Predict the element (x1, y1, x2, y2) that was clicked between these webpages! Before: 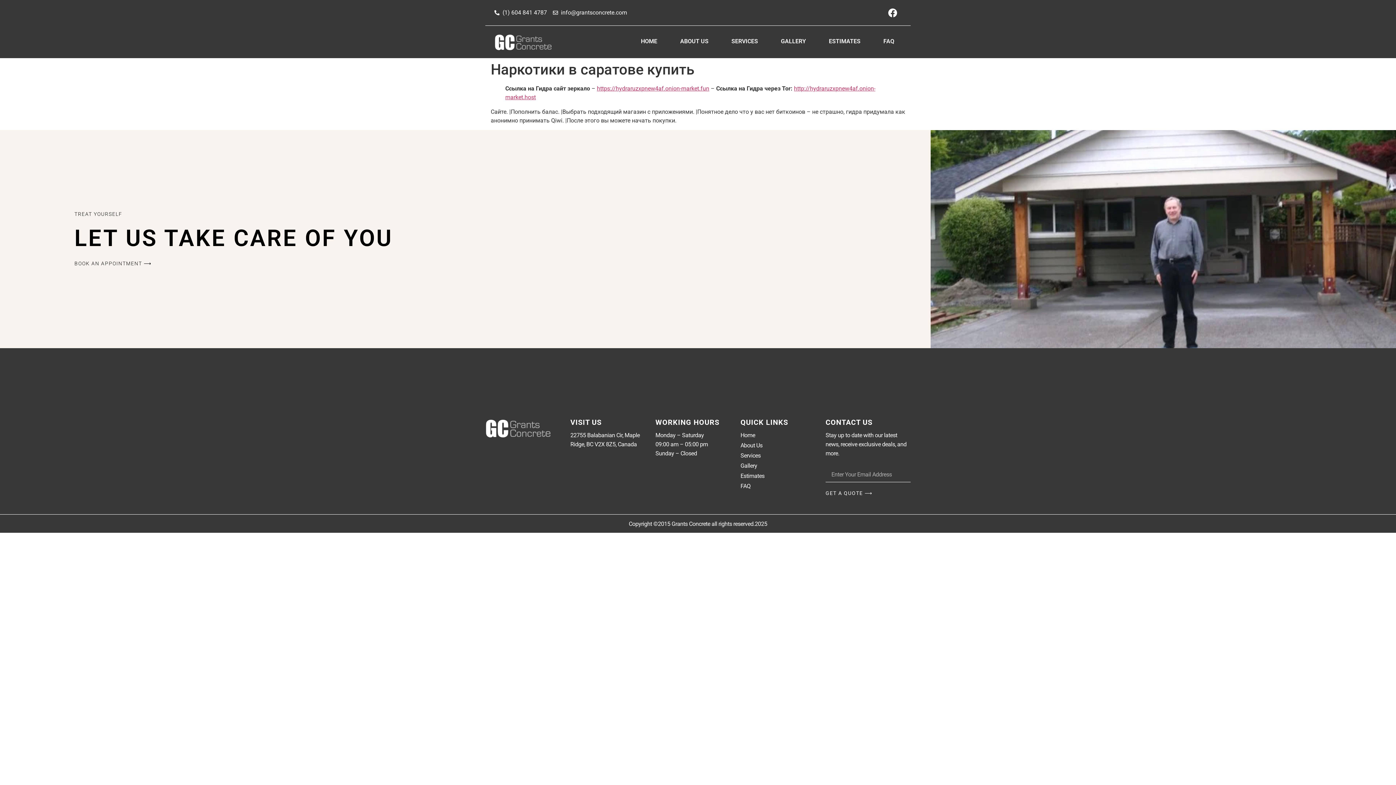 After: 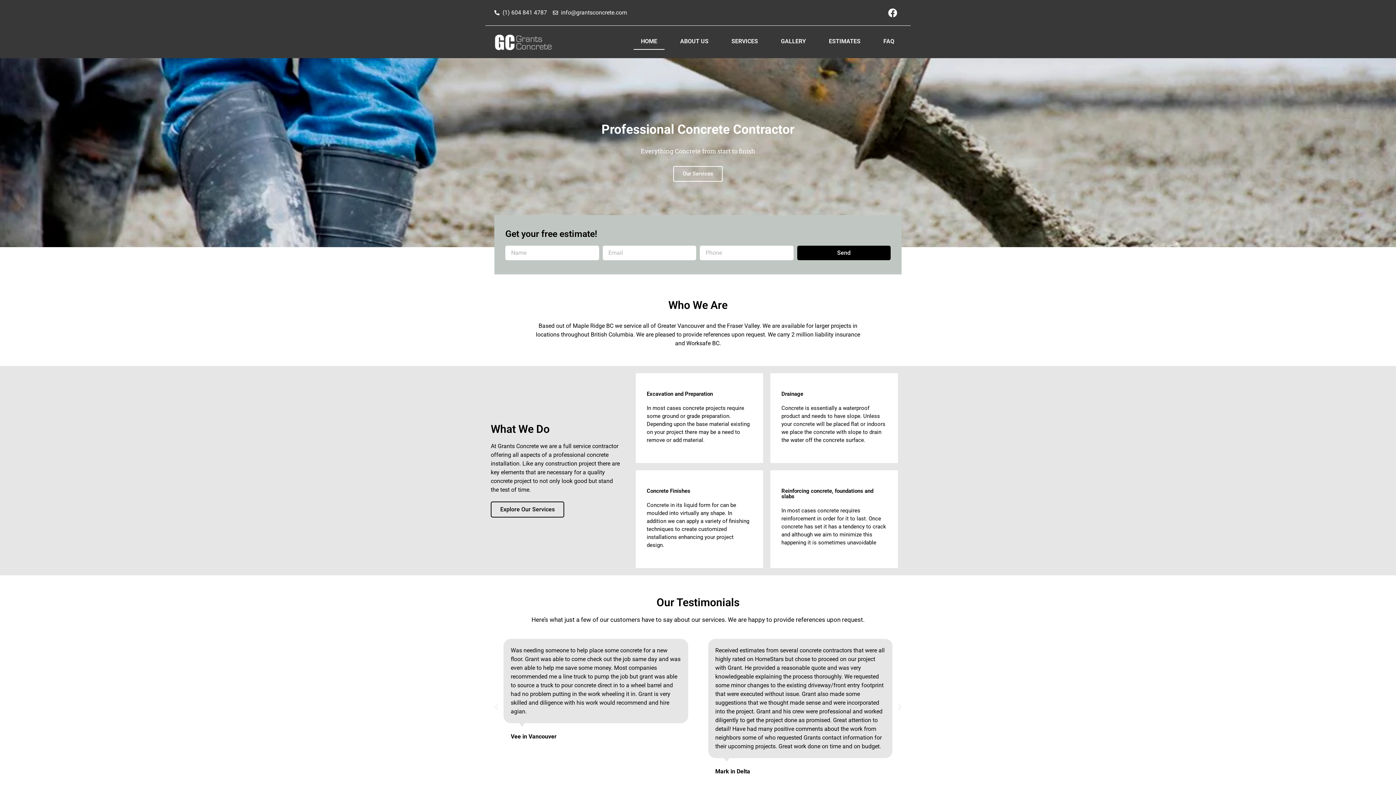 Action: label: HOME bbox: (633, 33, 664, 49)